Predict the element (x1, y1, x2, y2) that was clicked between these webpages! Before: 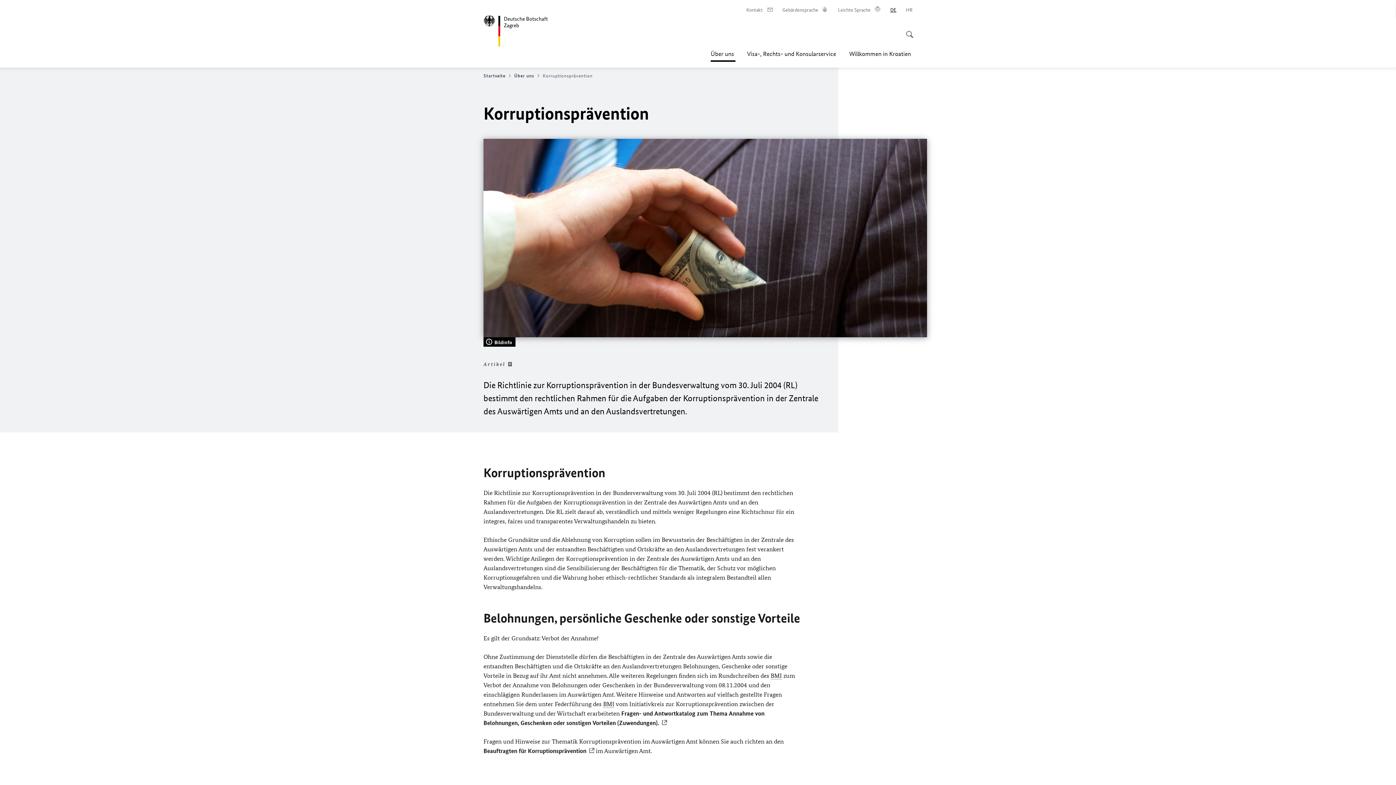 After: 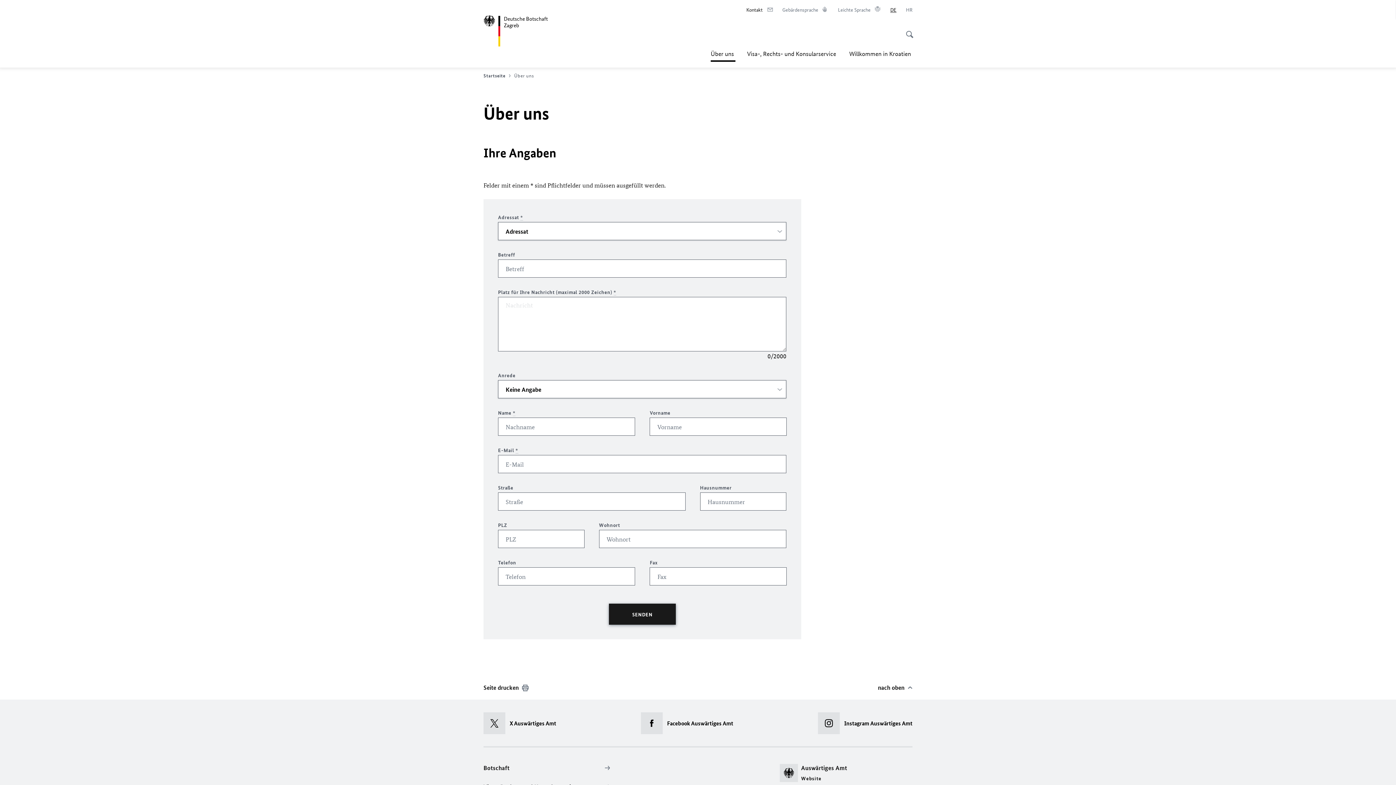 Action: bbox: (746, 6, 773, 13) label: Kontakt
Im neuen Tab öffnen